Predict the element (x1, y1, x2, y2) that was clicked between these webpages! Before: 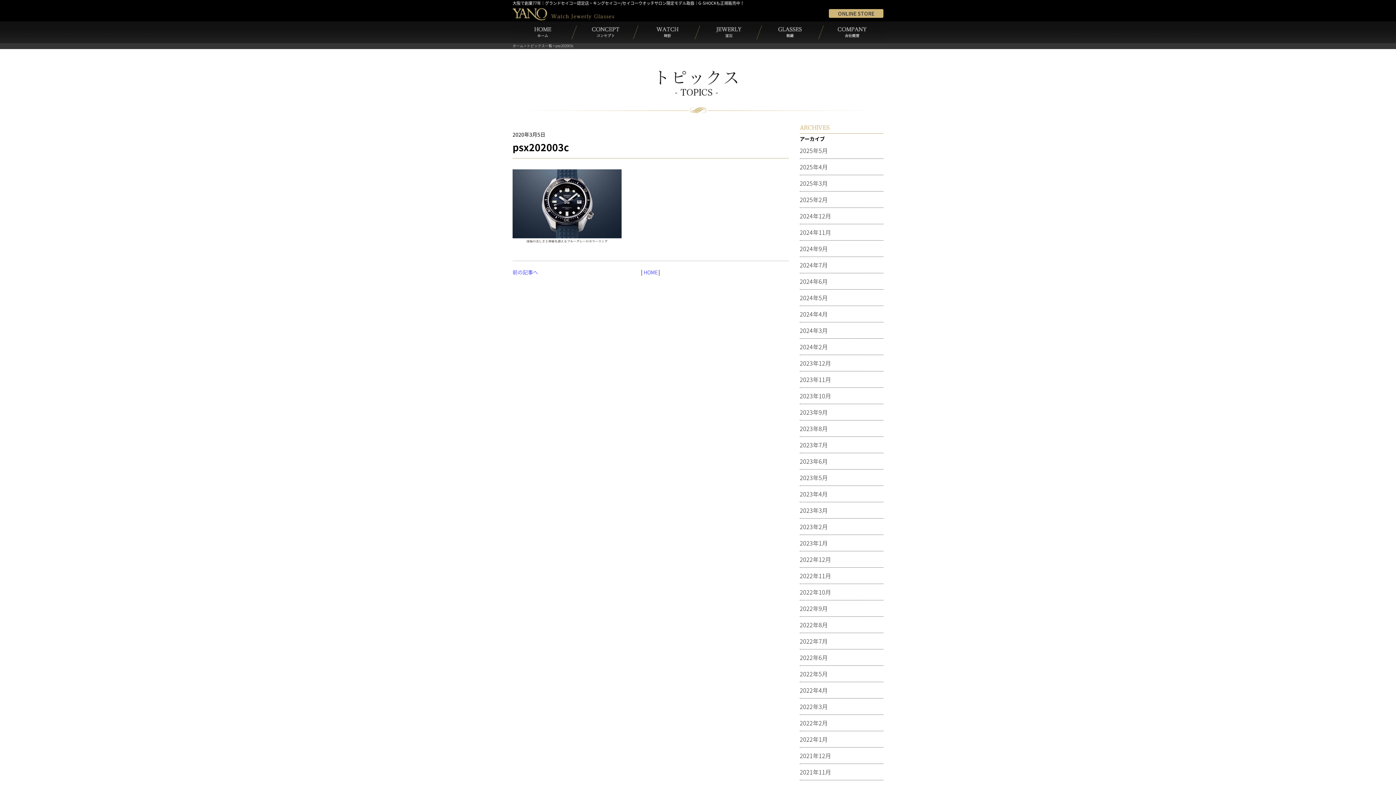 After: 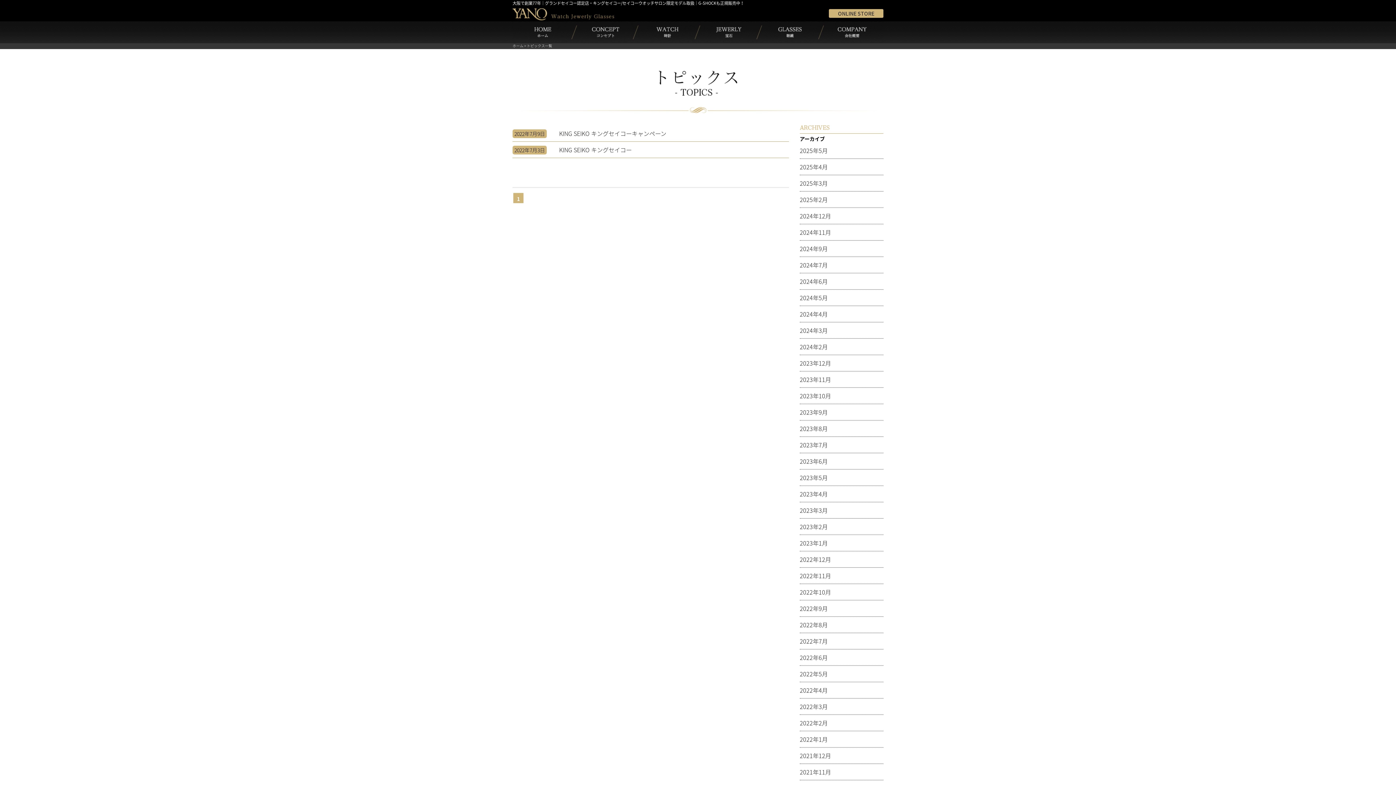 Action: label: 2022年7月 bbox: (800, 637, 828, 645)